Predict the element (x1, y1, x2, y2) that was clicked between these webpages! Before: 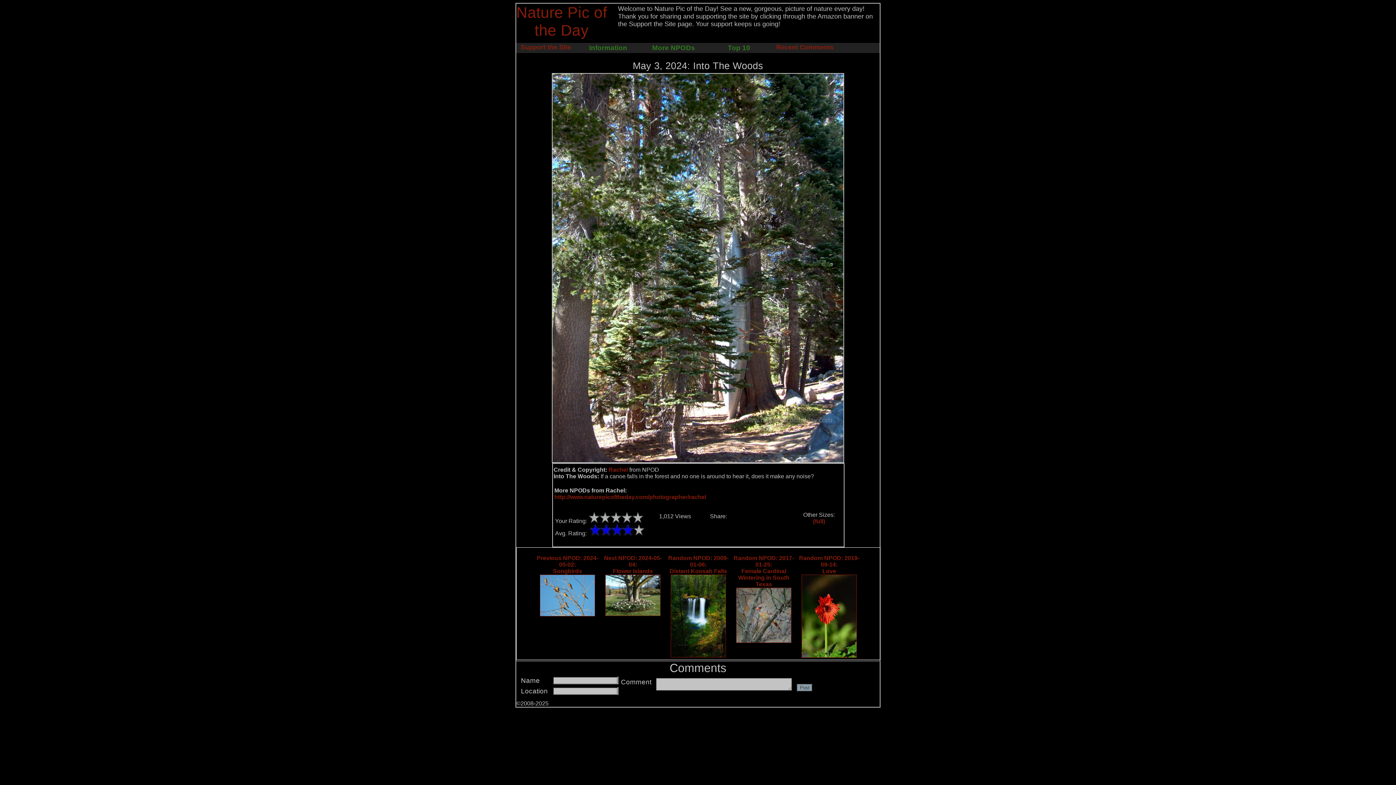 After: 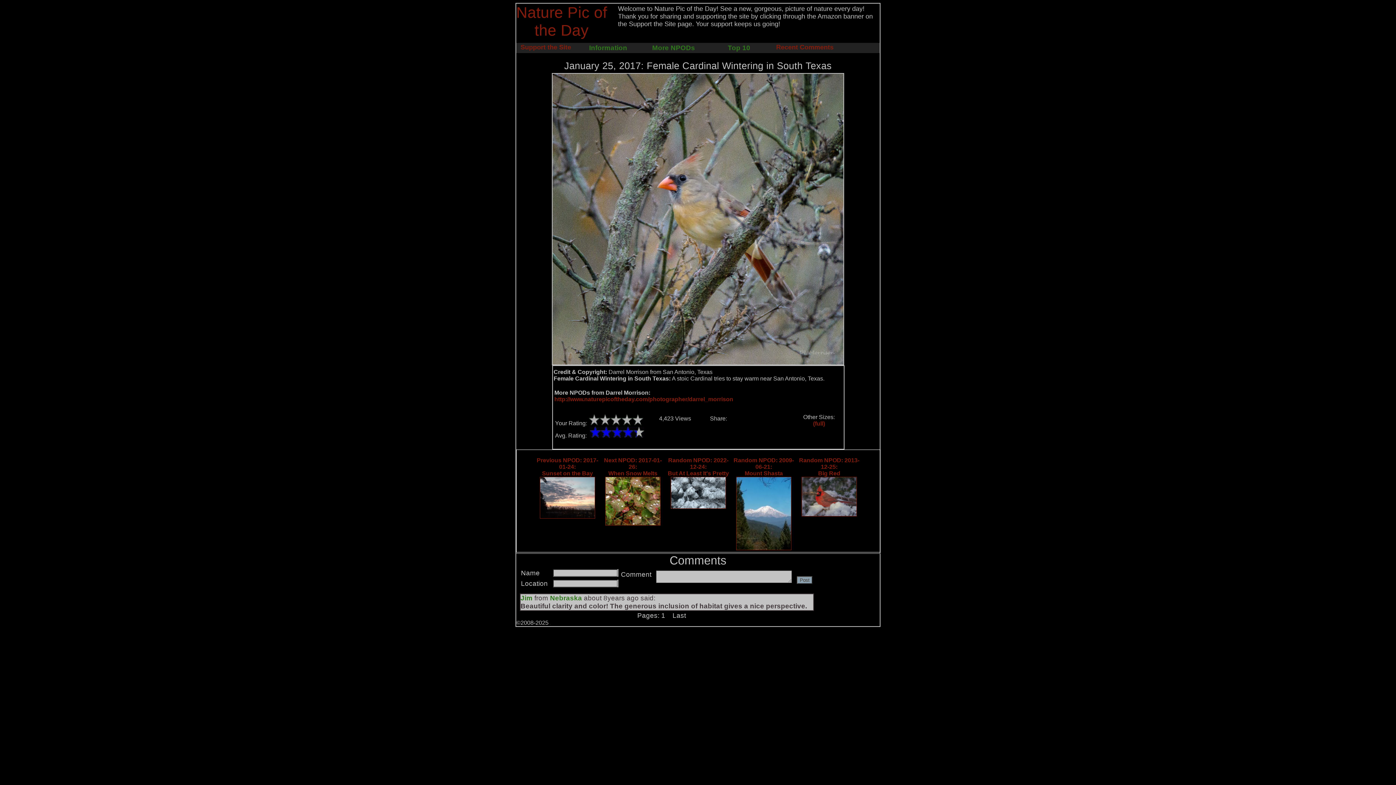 Action: bbox: (733, 555, 794, 587) label: Random NPOD: 2017-01-25:
Female Cardinal Wintering in South Texas 